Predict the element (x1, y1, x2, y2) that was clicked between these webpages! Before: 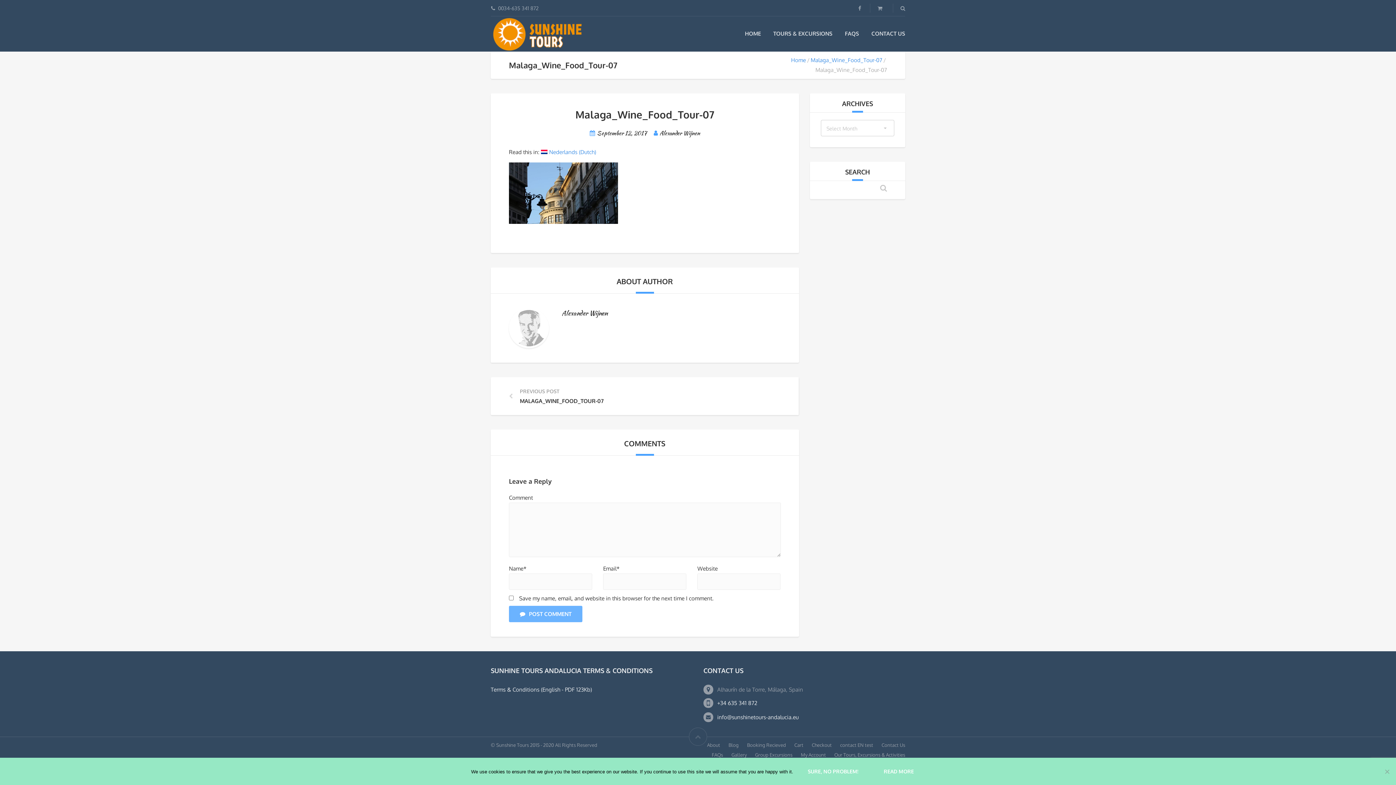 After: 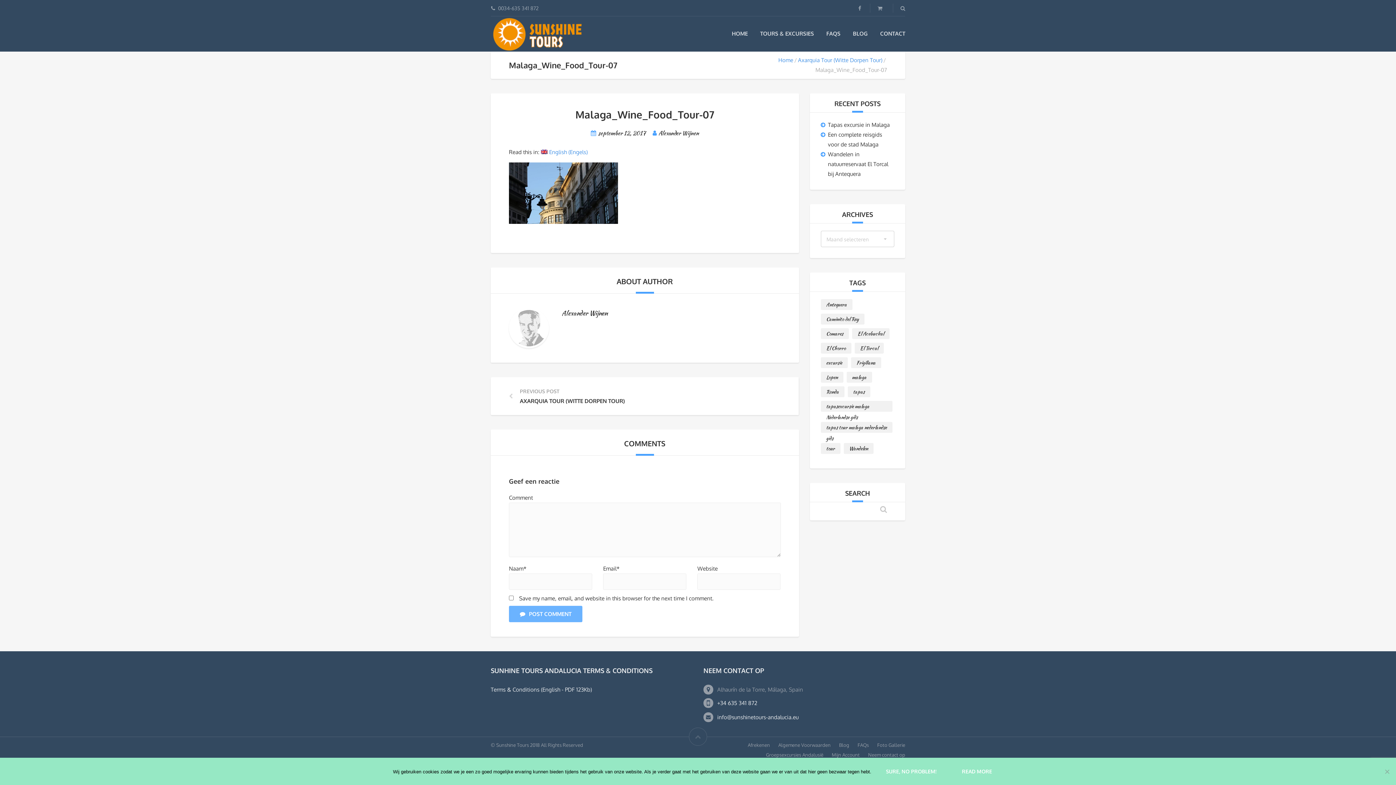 Action: bbox: (541, 149, 596, 155) label: Nederlands (Dutch)